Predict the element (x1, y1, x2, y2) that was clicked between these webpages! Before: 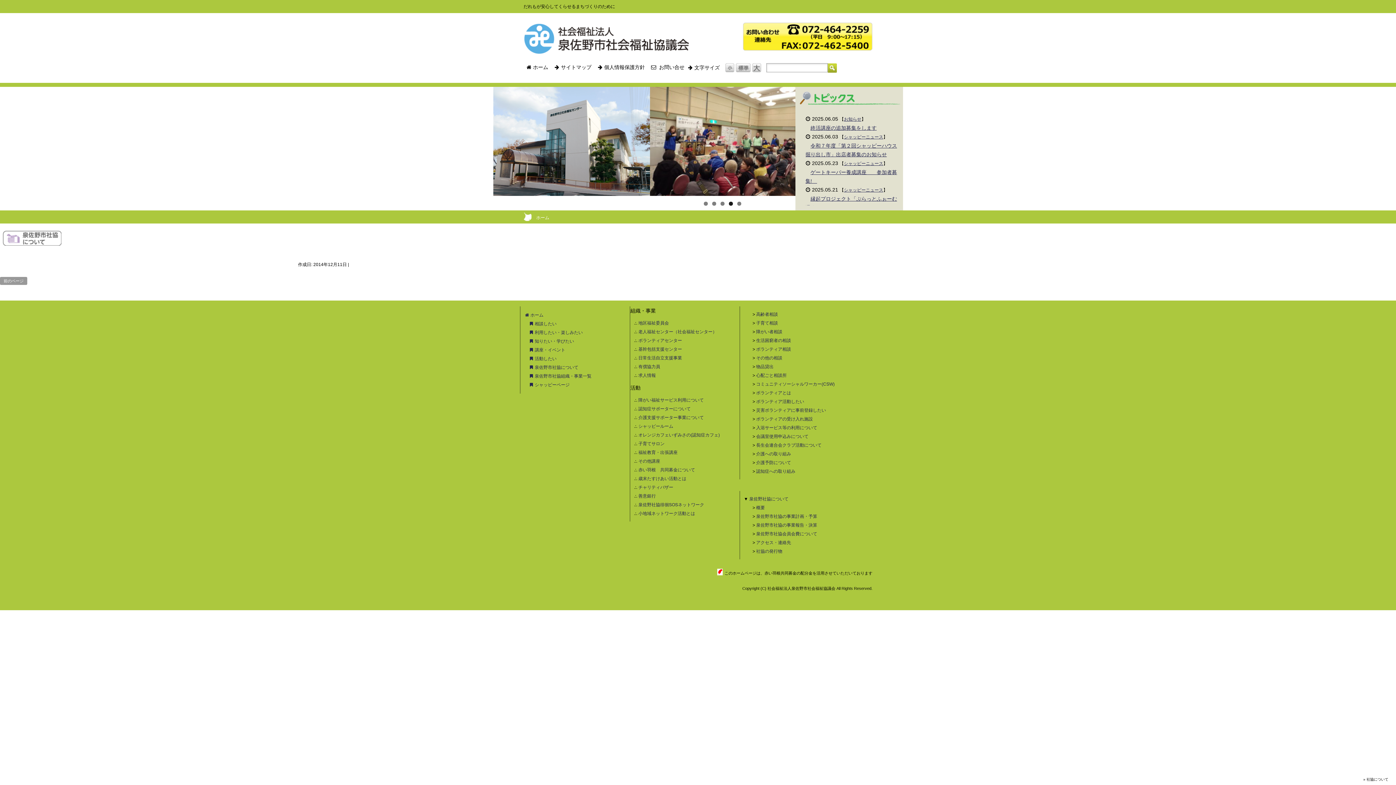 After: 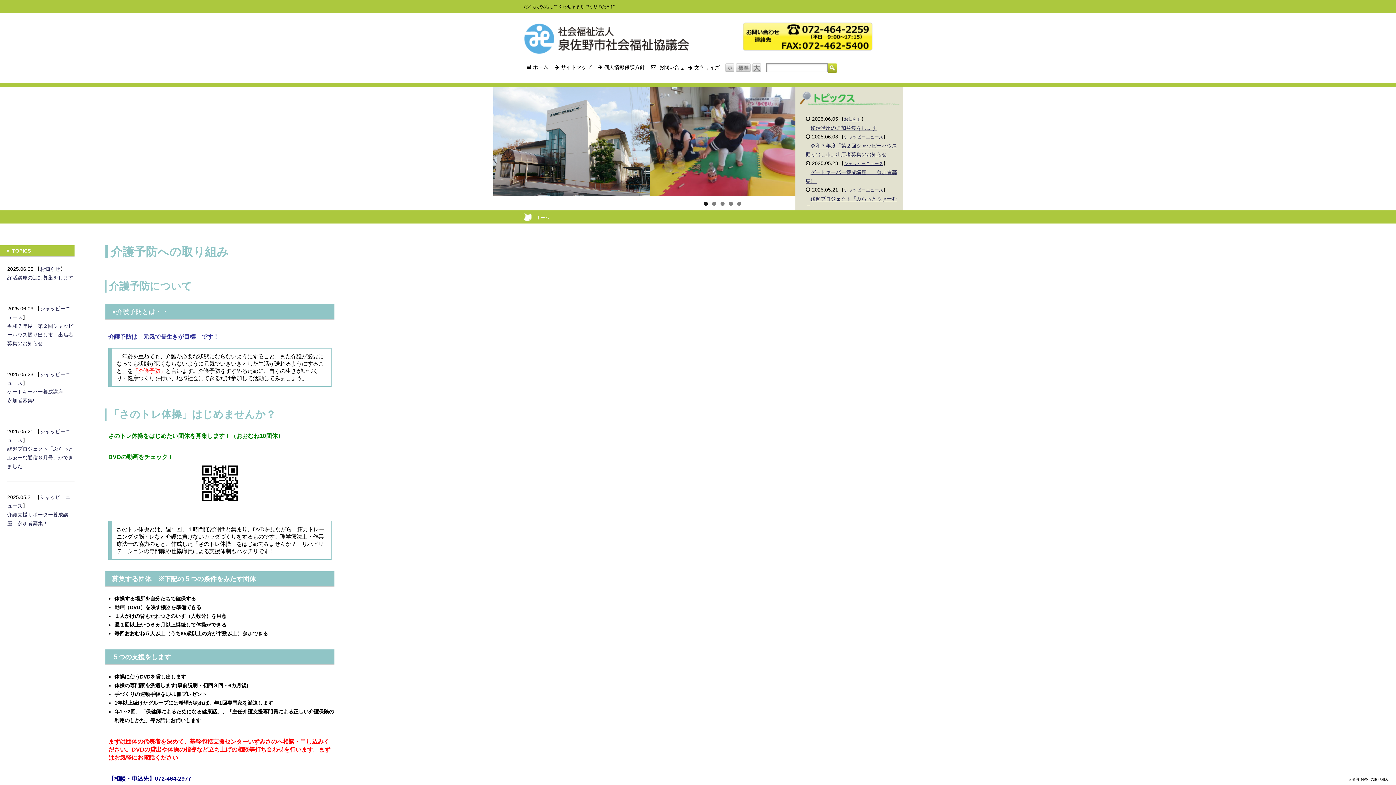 Action: label: 介護予防について bbox: (756, 460, 791, 465)